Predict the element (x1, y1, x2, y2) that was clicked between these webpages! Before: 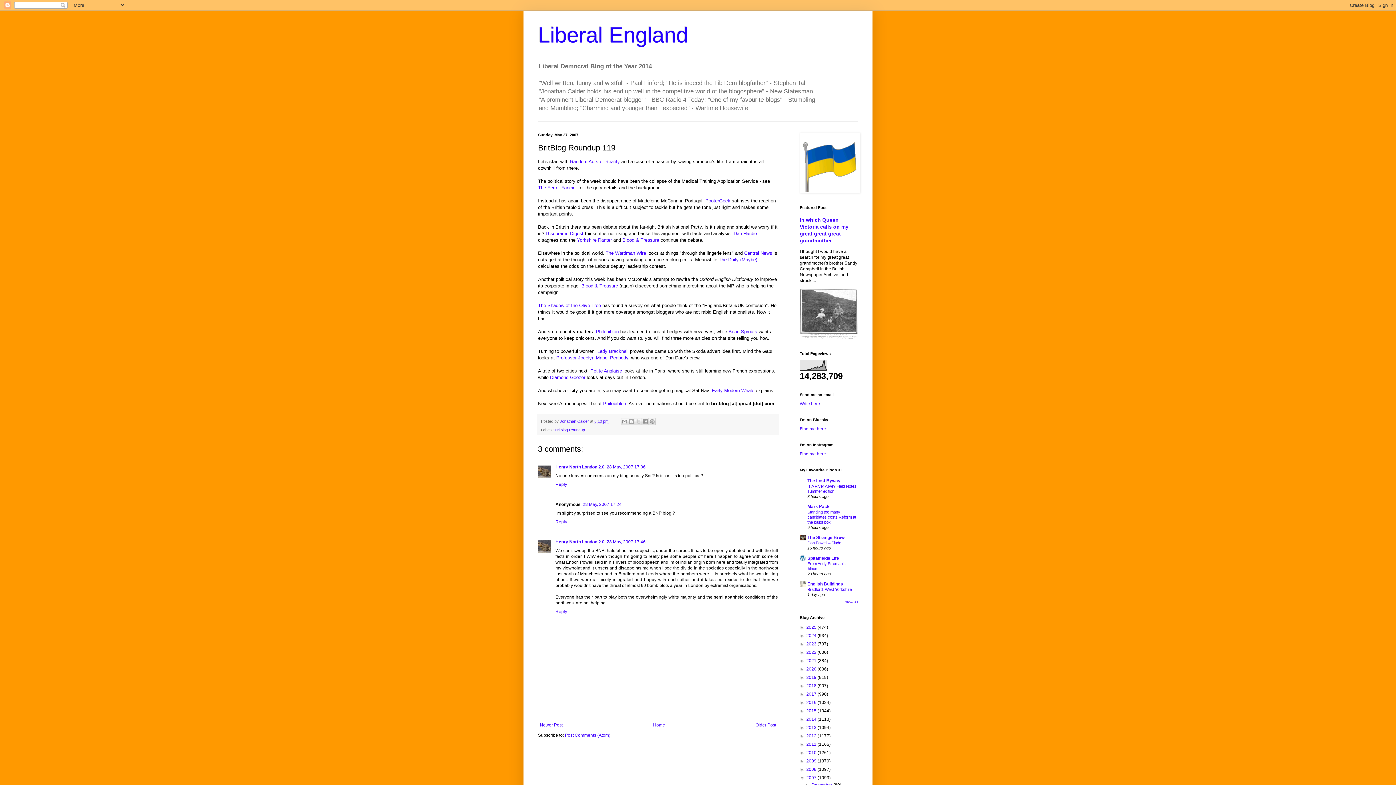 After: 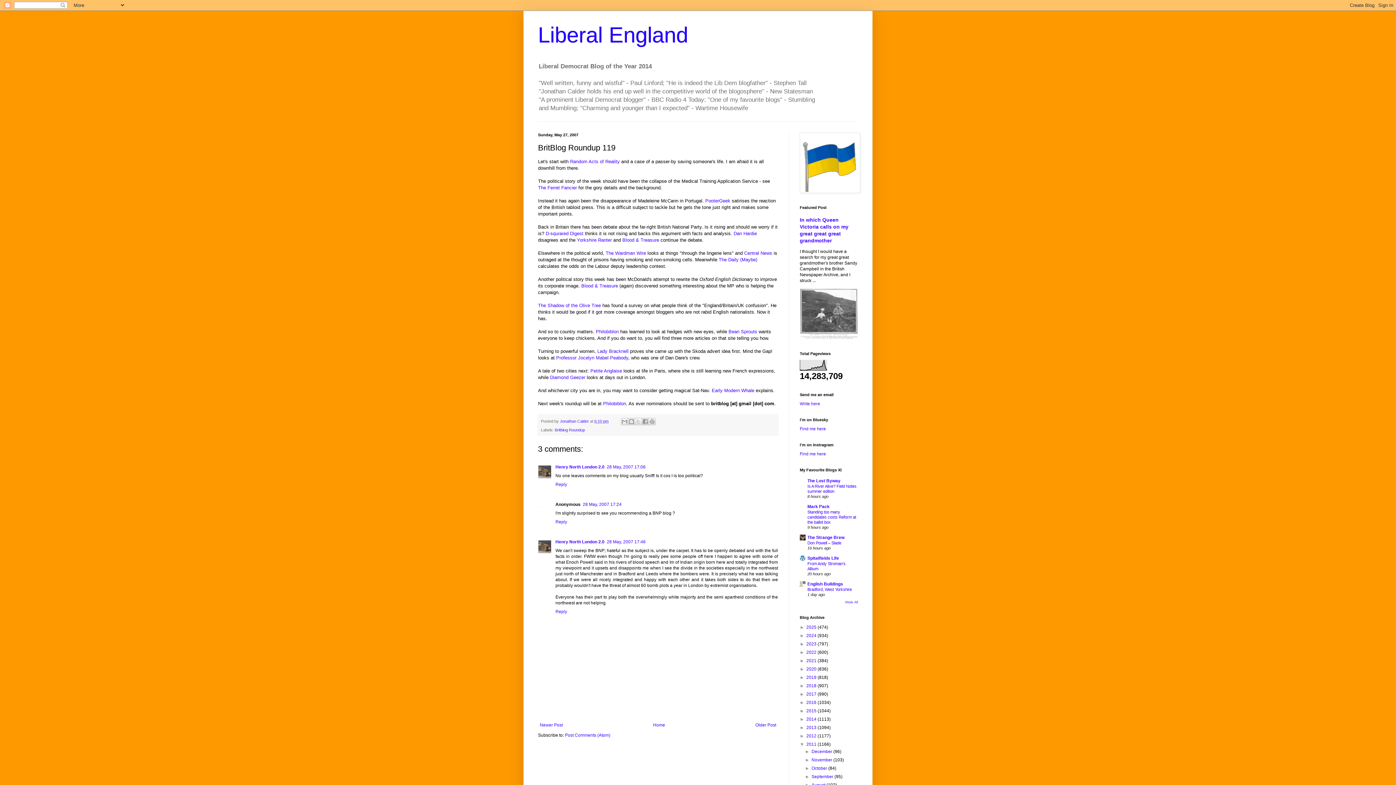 Action: label: ►   bbox: (800, 742, 806, 747)